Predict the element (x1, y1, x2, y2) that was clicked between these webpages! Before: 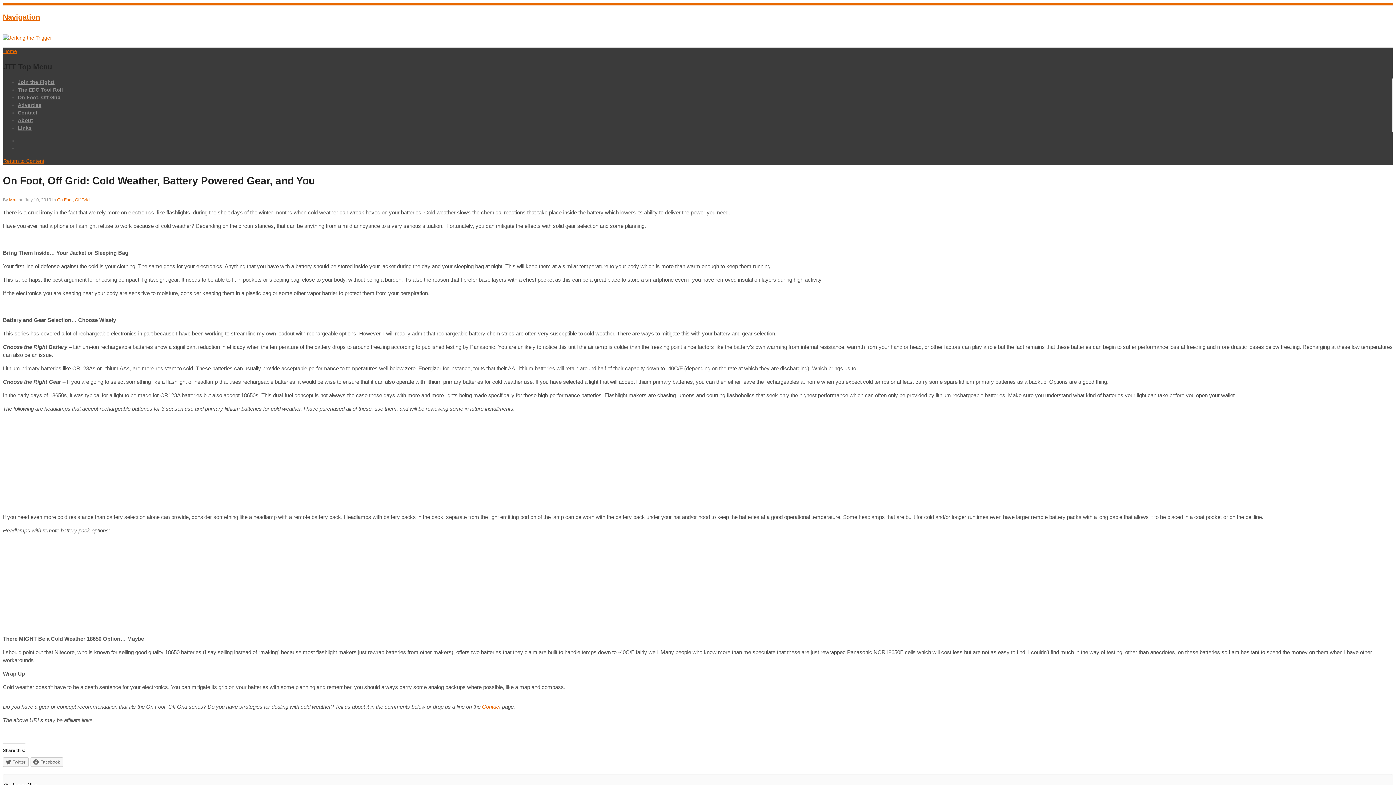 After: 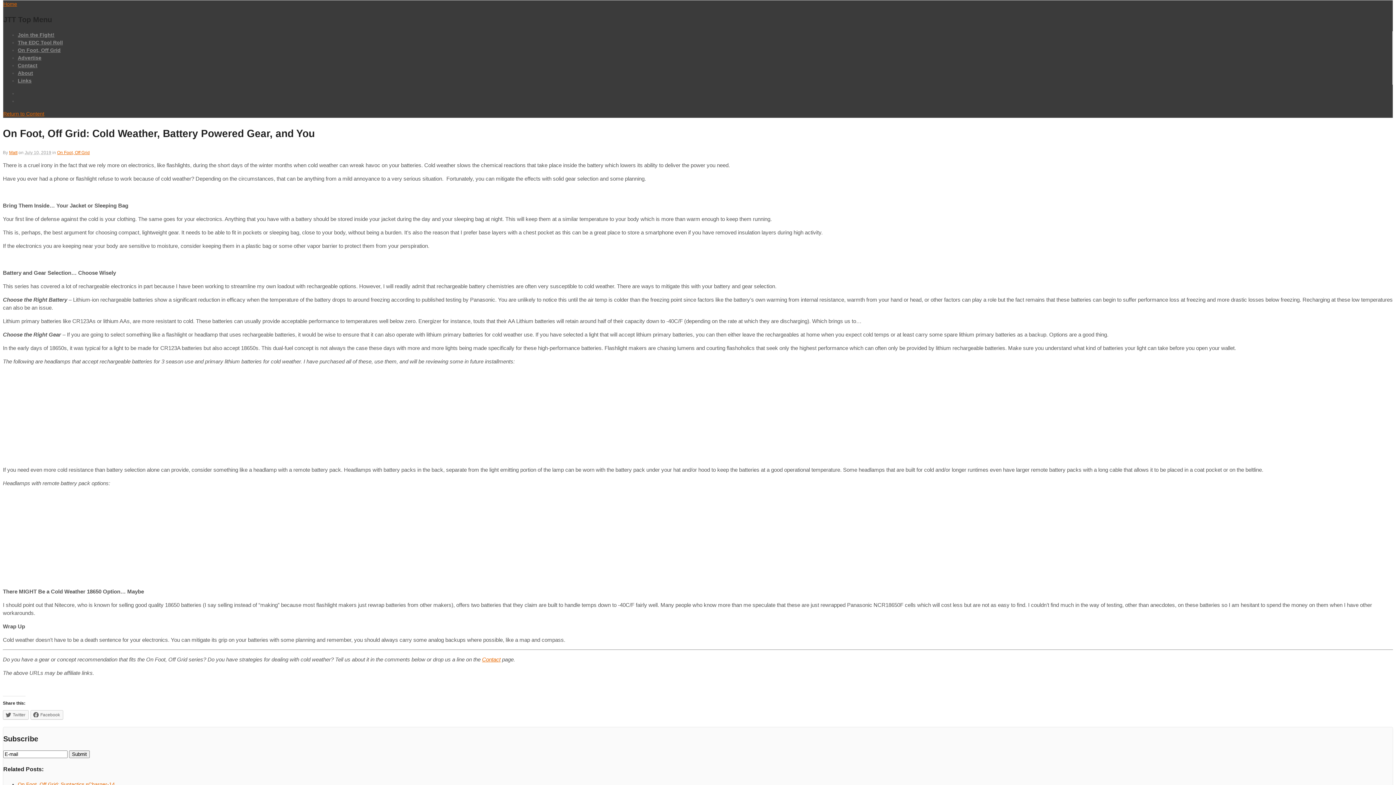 Action: bbox: (2, 13, 40, 21) label: Navigation